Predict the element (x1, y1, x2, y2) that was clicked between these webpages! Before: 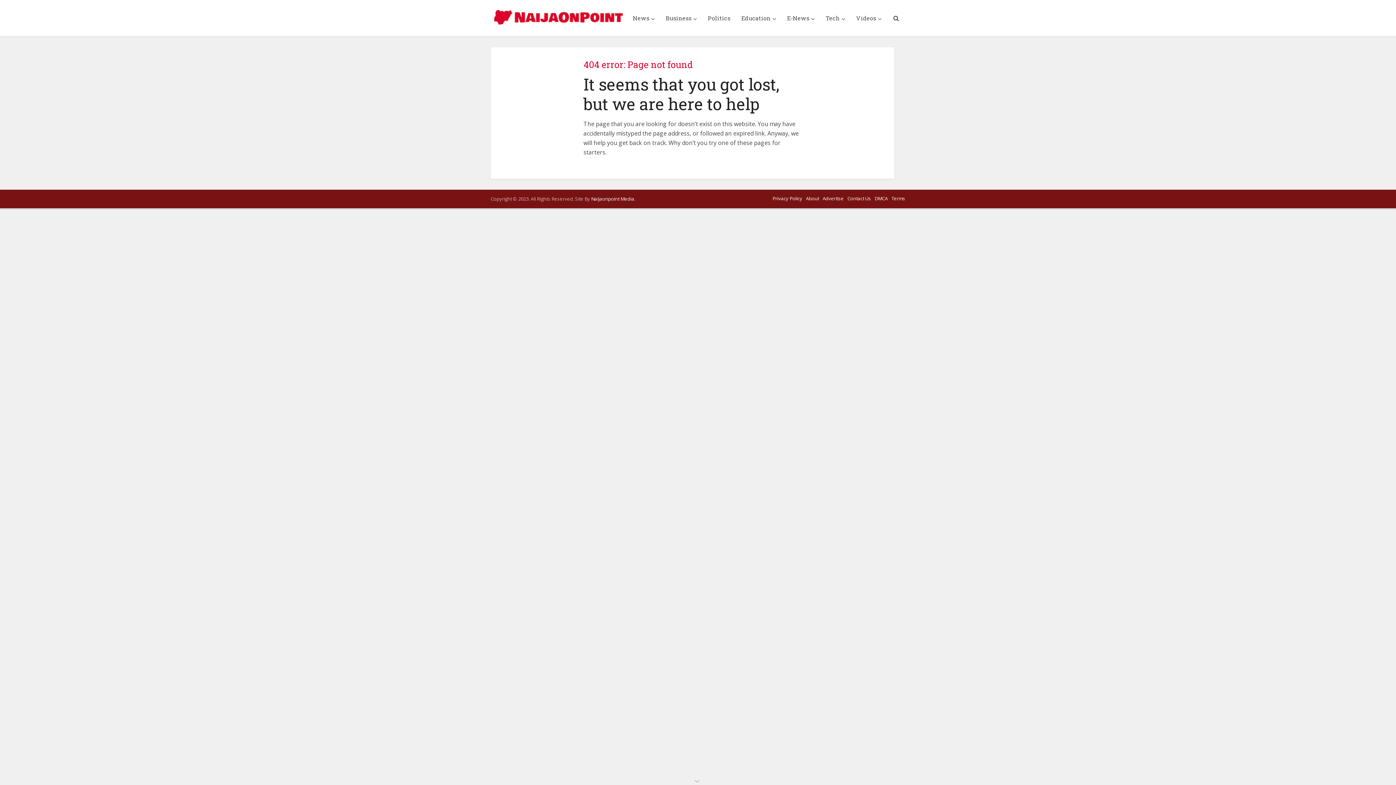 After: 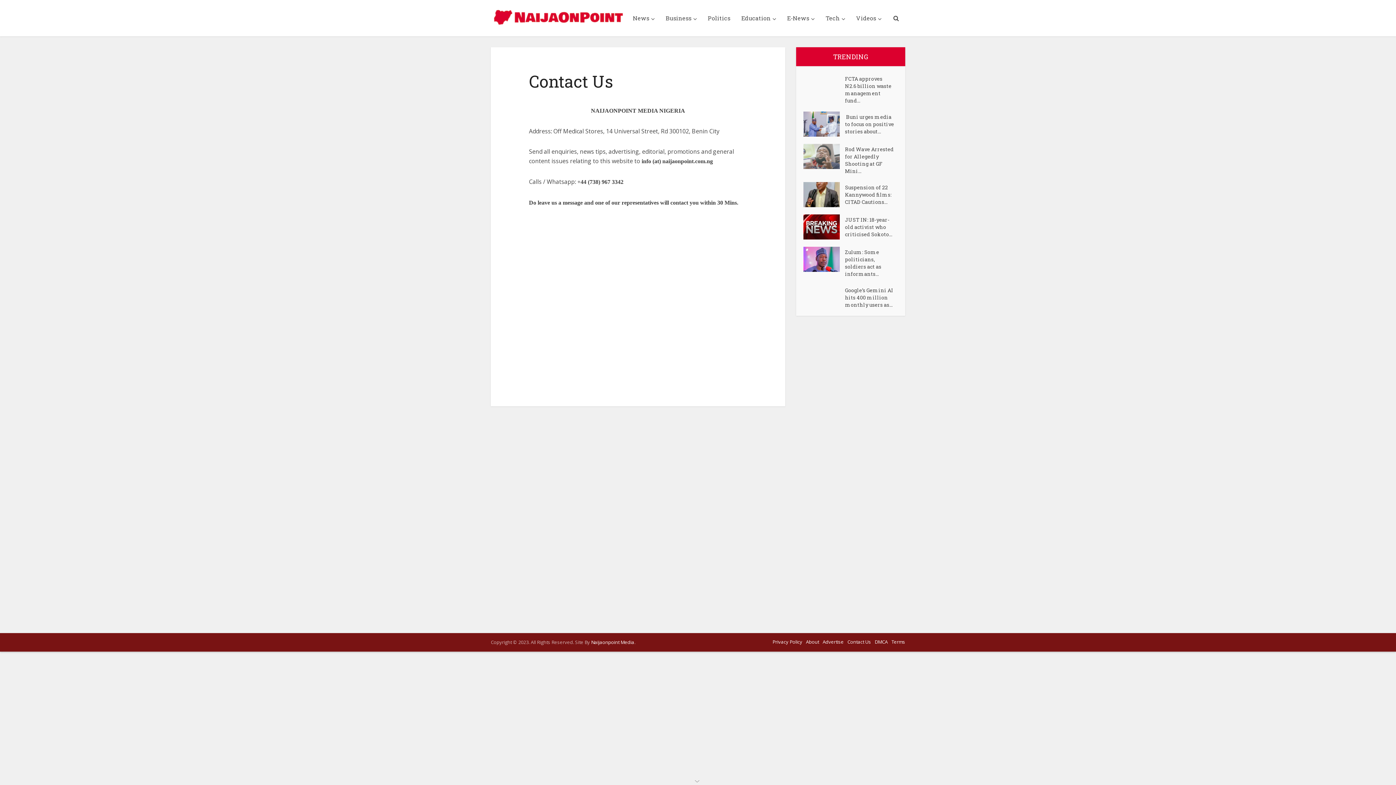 Action: label: Contact Us bbox: (847, 195, 871, 201)